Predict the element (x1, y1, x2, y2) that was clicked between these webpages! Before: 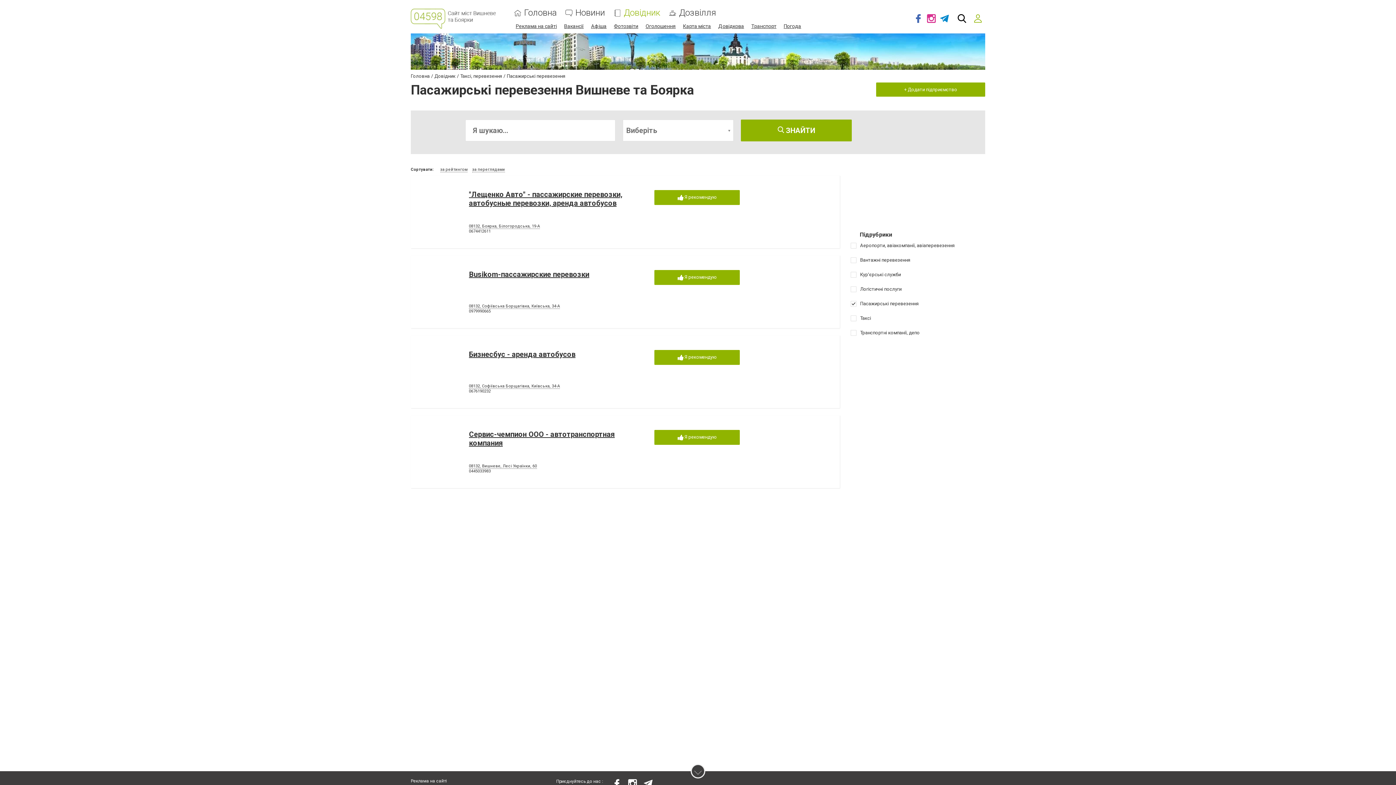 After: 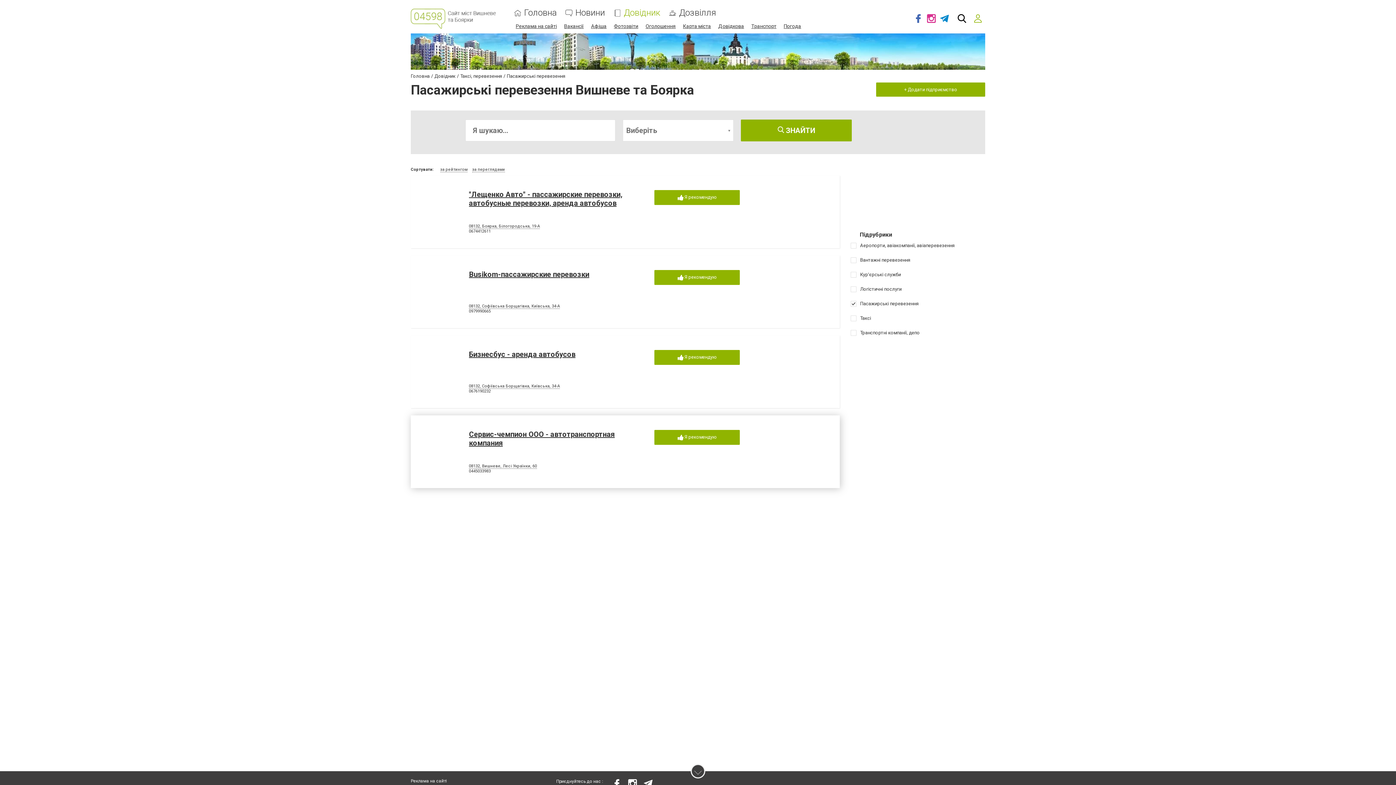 Action: bbox: (469, 469, 490, 474) label: 0445033983